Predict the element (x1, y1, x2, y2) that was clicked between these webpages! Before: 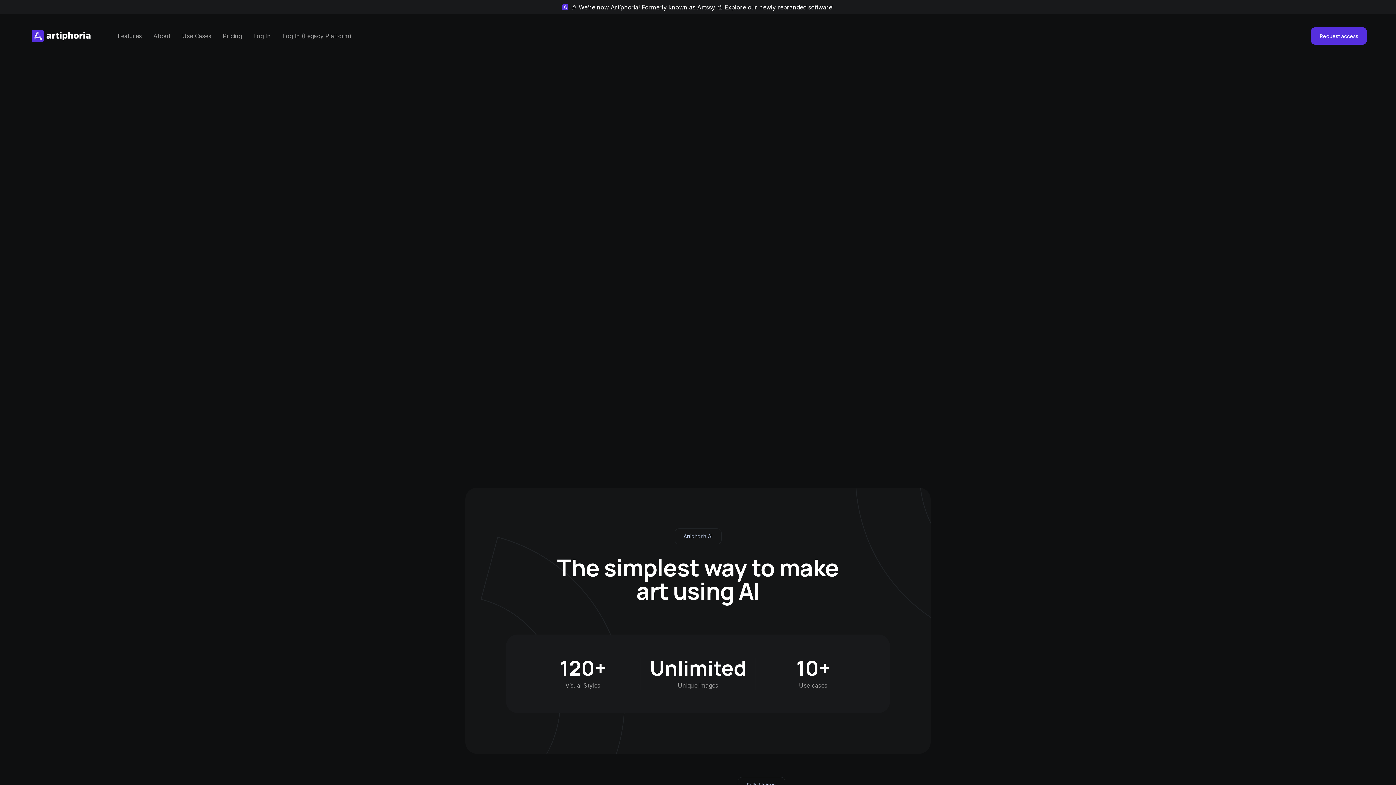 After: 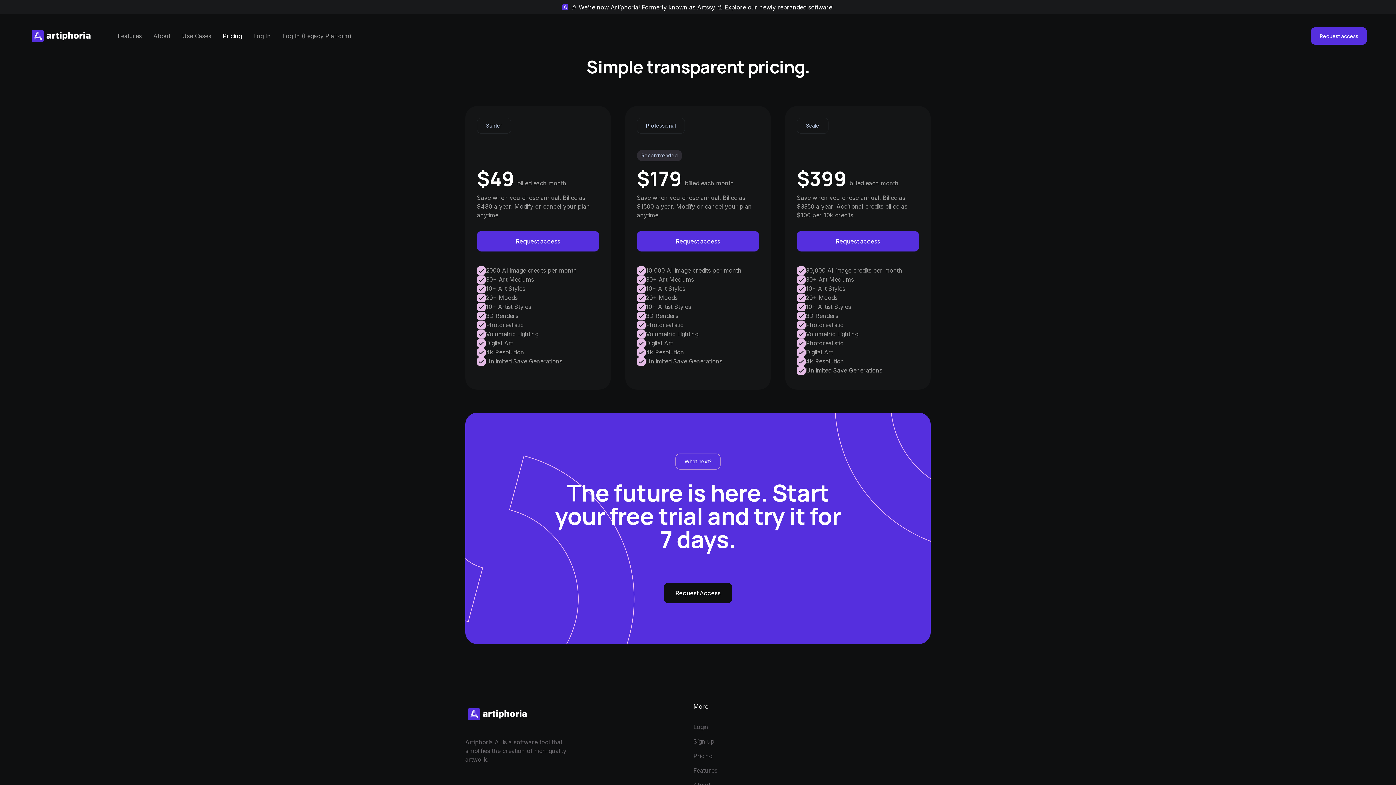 Action: label: Pricing bbox: (217, 14, 247, 57)